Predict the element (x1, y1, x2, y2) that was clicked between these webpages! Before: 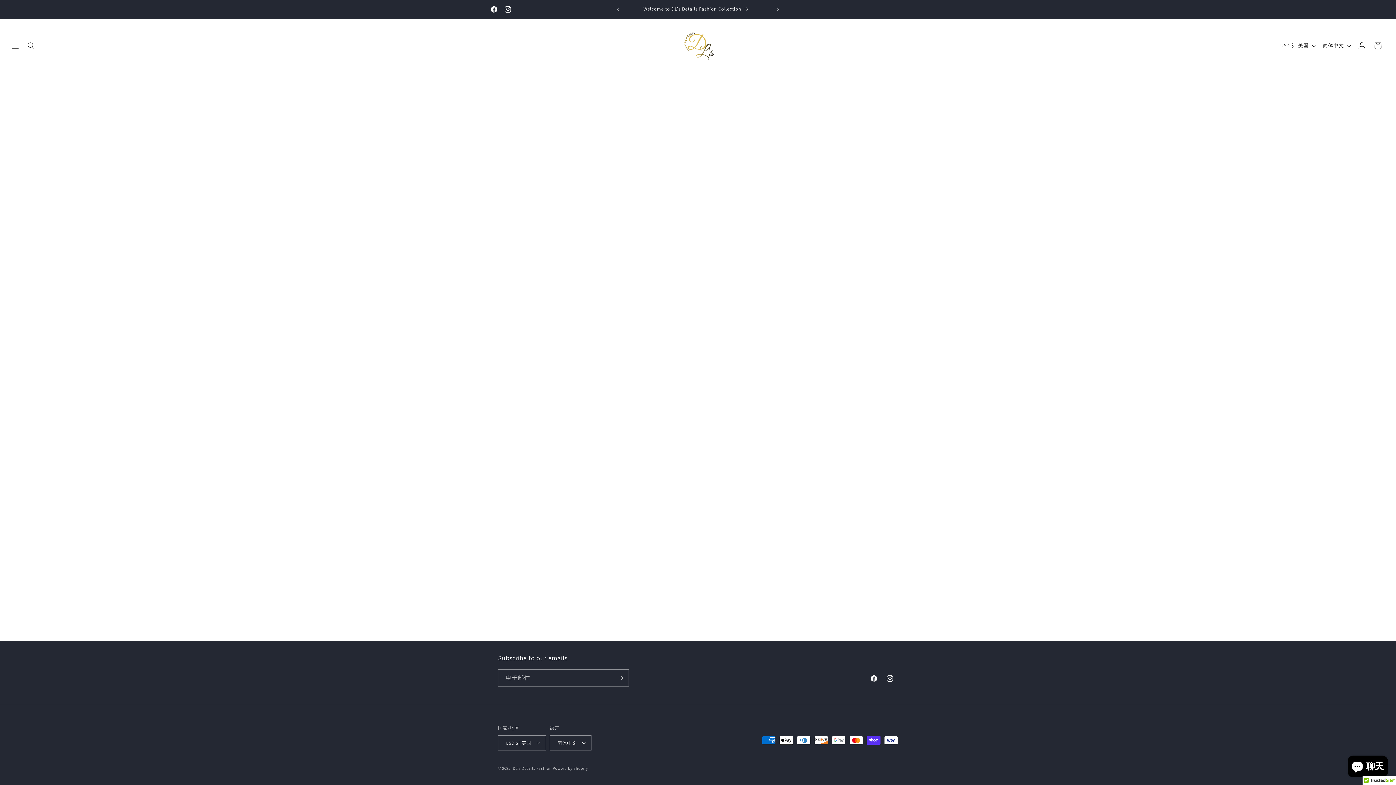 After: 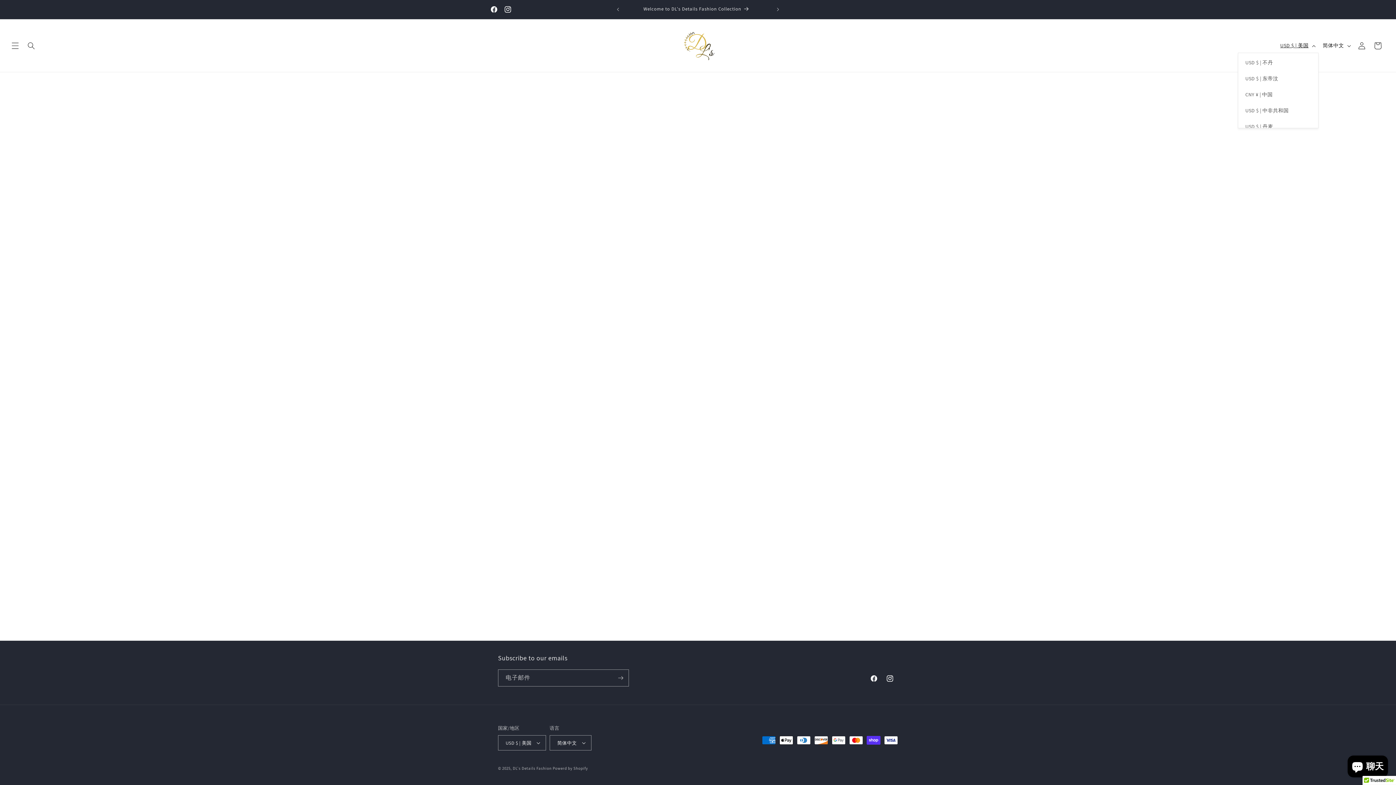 Action: label: USD $ | 美国 bbox: (1276, 38, 1318, 52)